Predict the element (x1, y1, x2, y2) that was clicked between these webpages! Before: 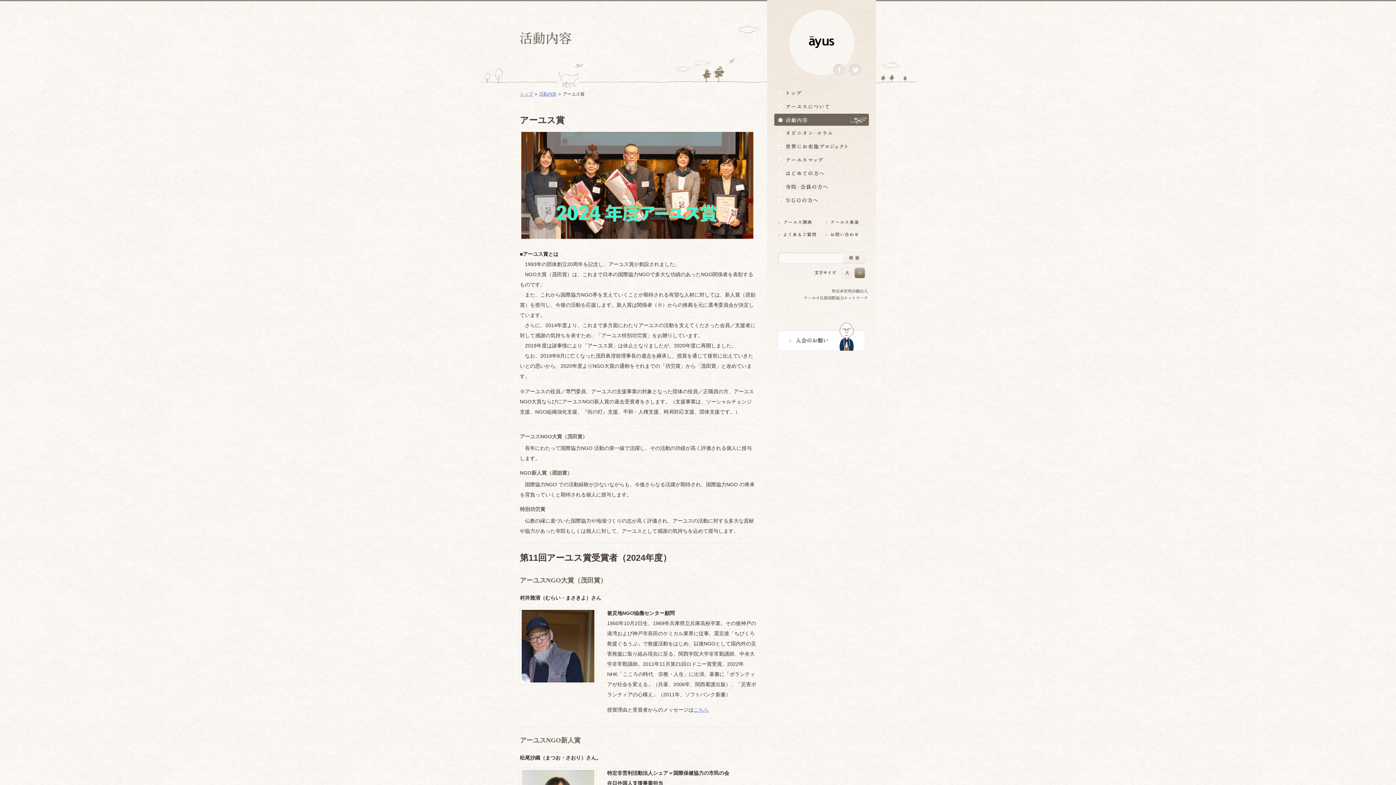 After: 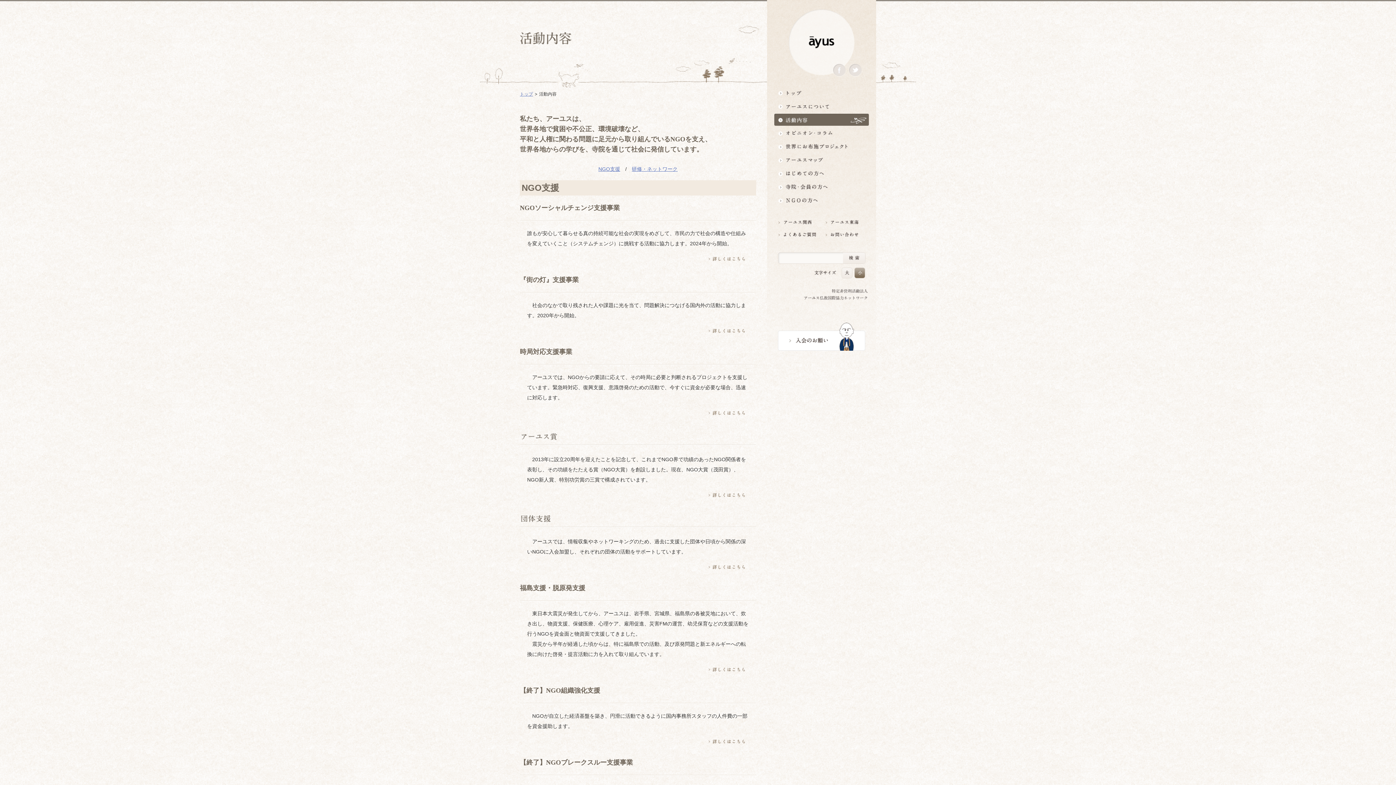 Action: label: 活動内容 » bbox: (774, 113, 869, 125)